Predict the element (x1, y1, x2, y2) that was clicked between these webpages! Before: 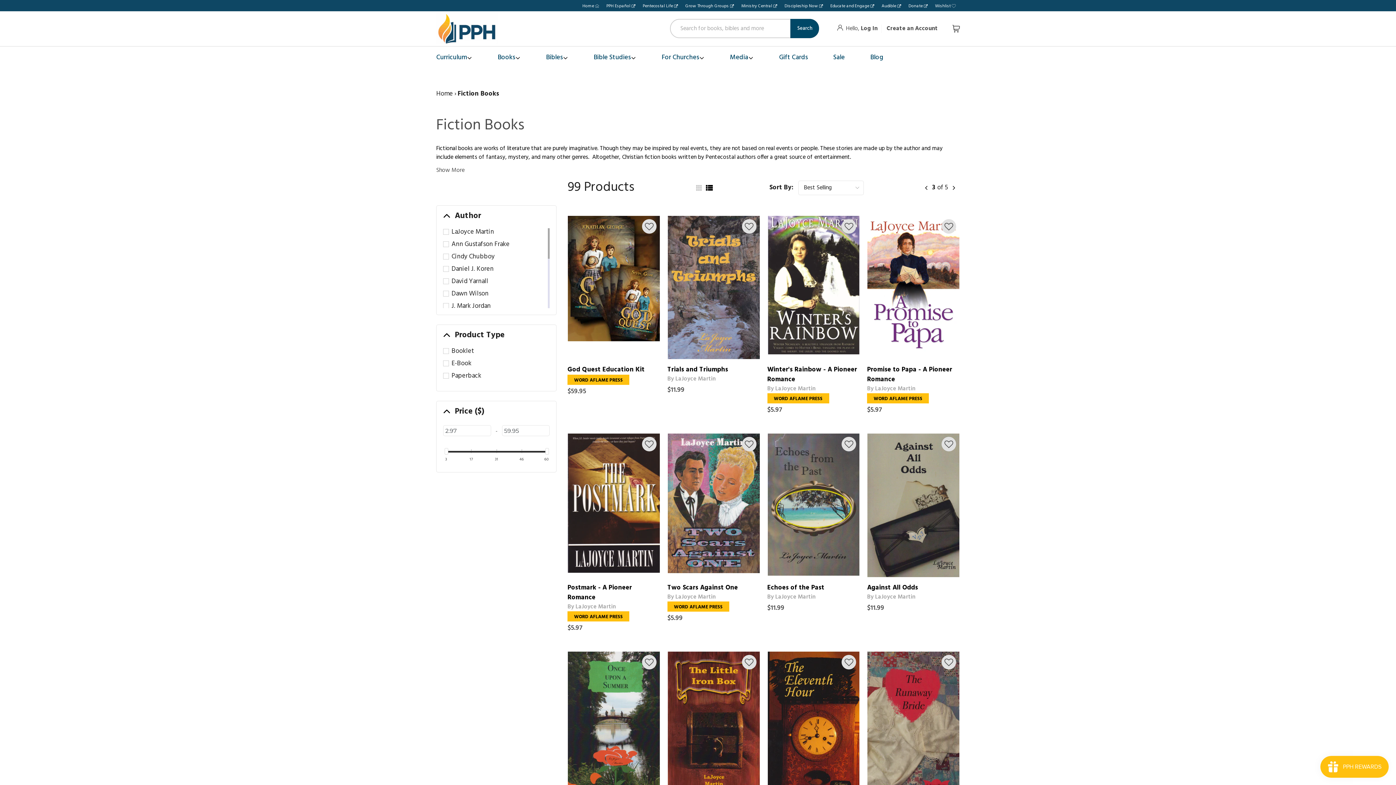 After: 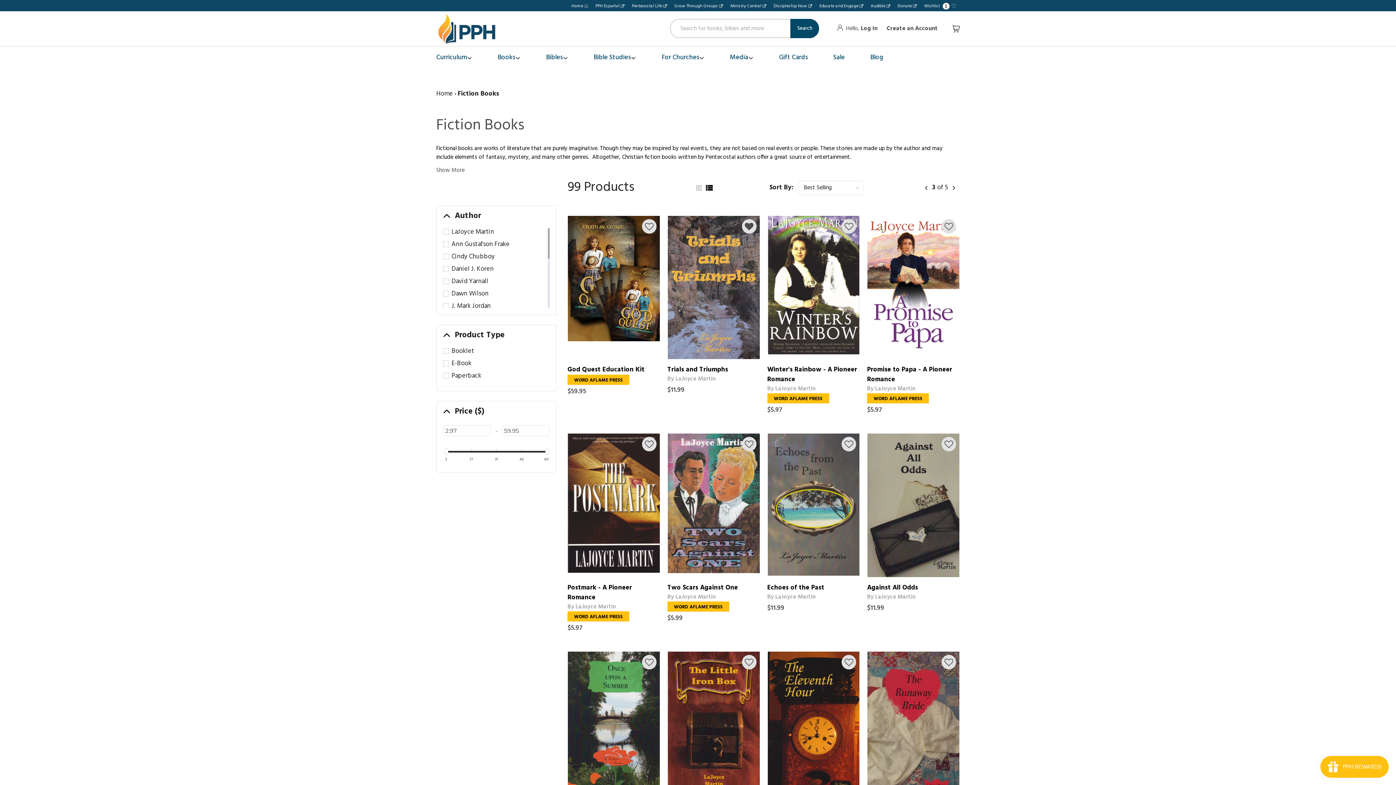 Action: bbox: (742, 219, 756, 233) label: ADD TO WISHLIST